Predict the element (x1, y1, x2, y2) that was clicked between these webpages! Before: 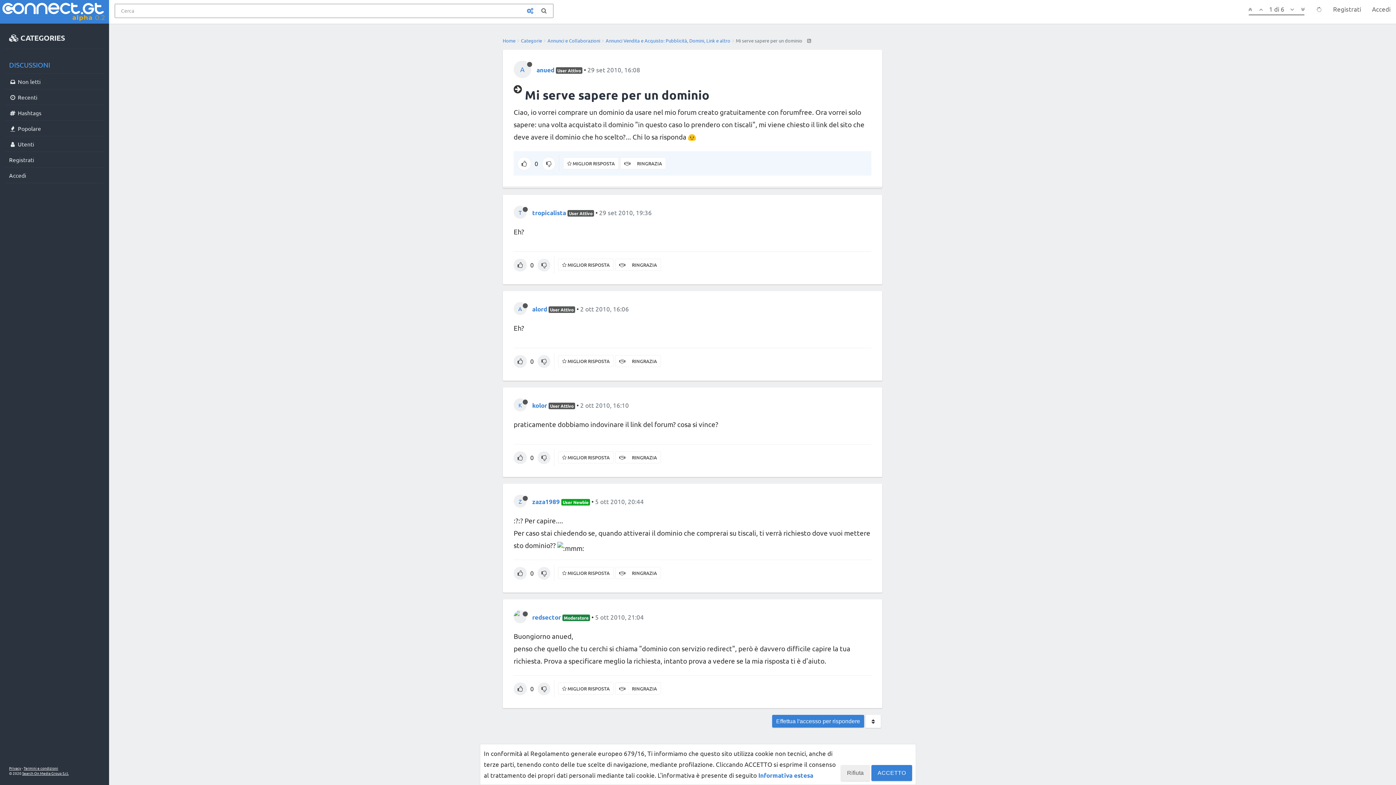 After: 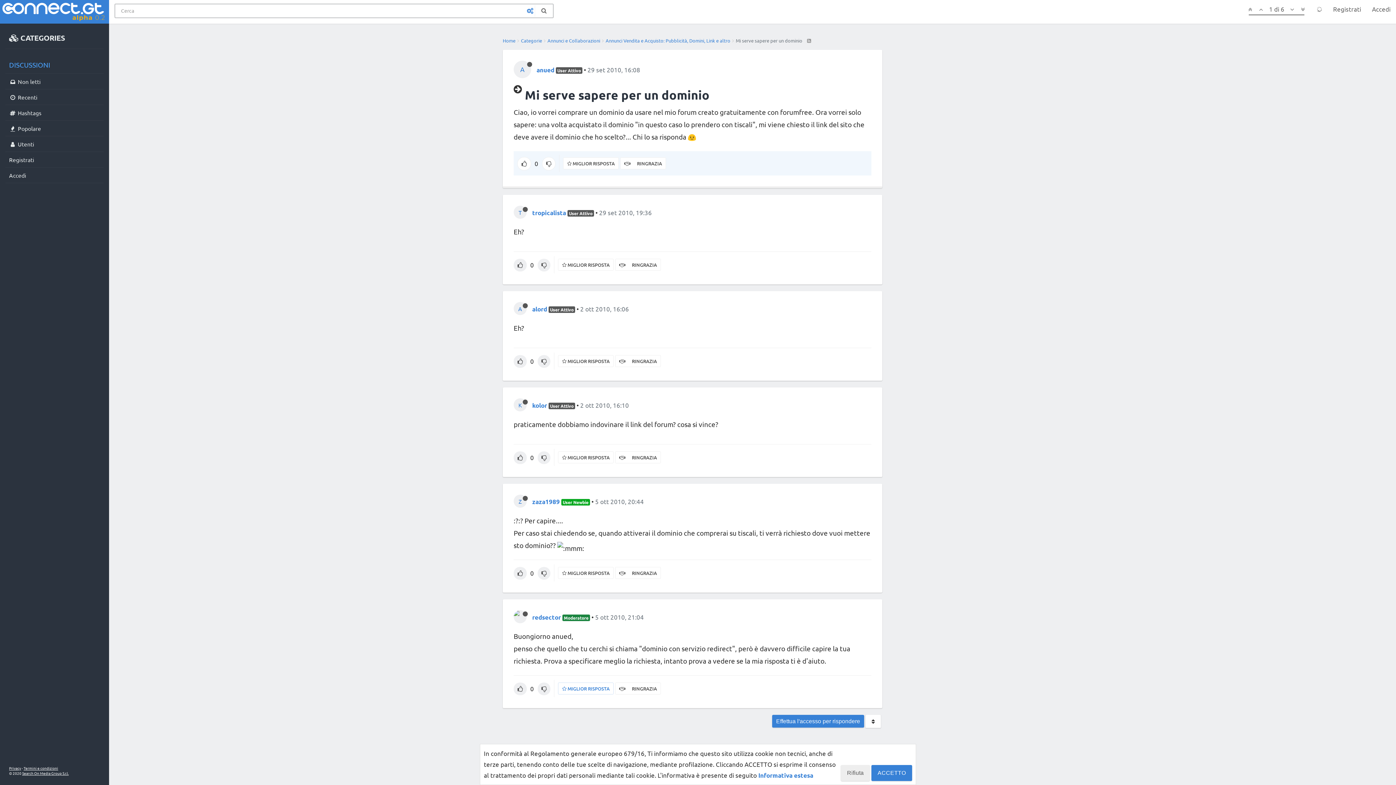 Action: bbox: (558, 682, 613, 694) label:  MIGLIOR RISPOSTA